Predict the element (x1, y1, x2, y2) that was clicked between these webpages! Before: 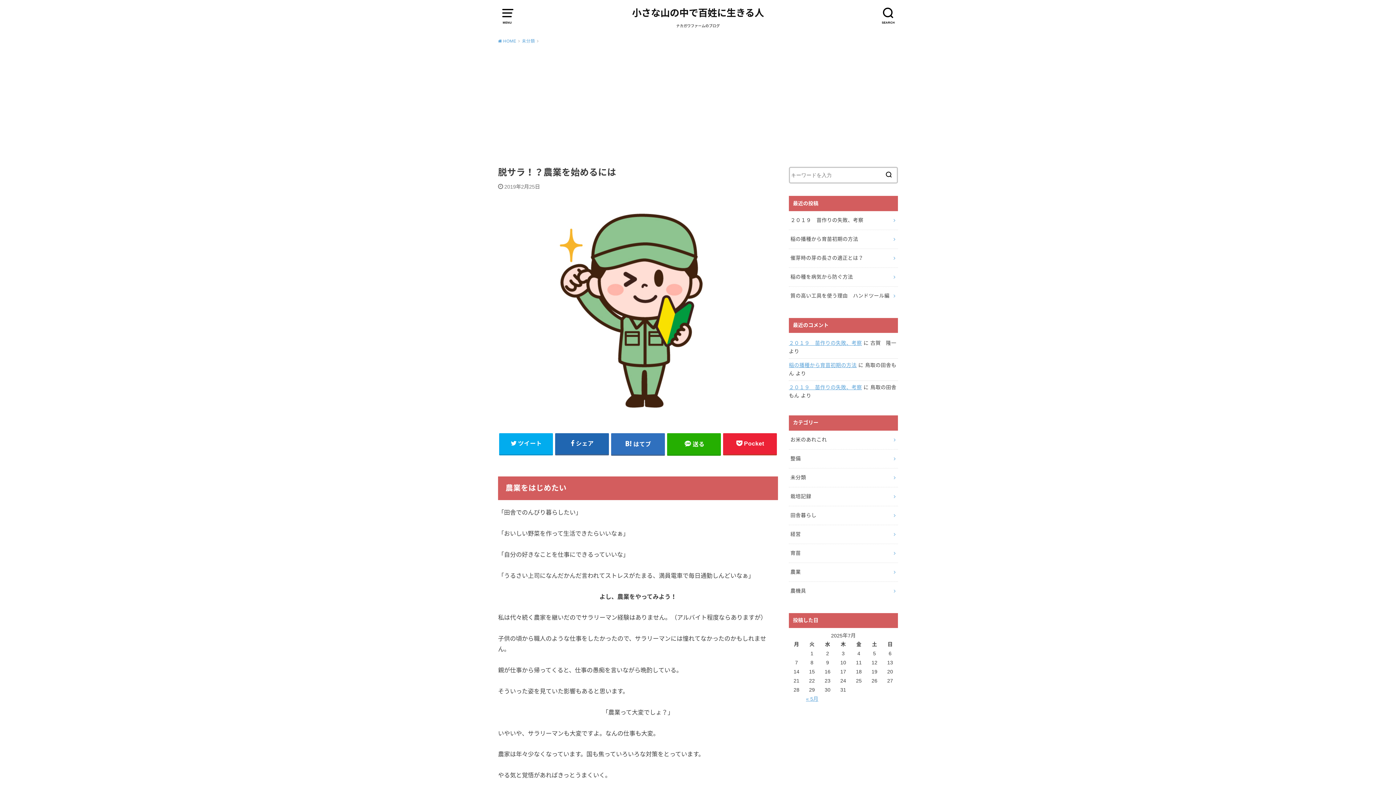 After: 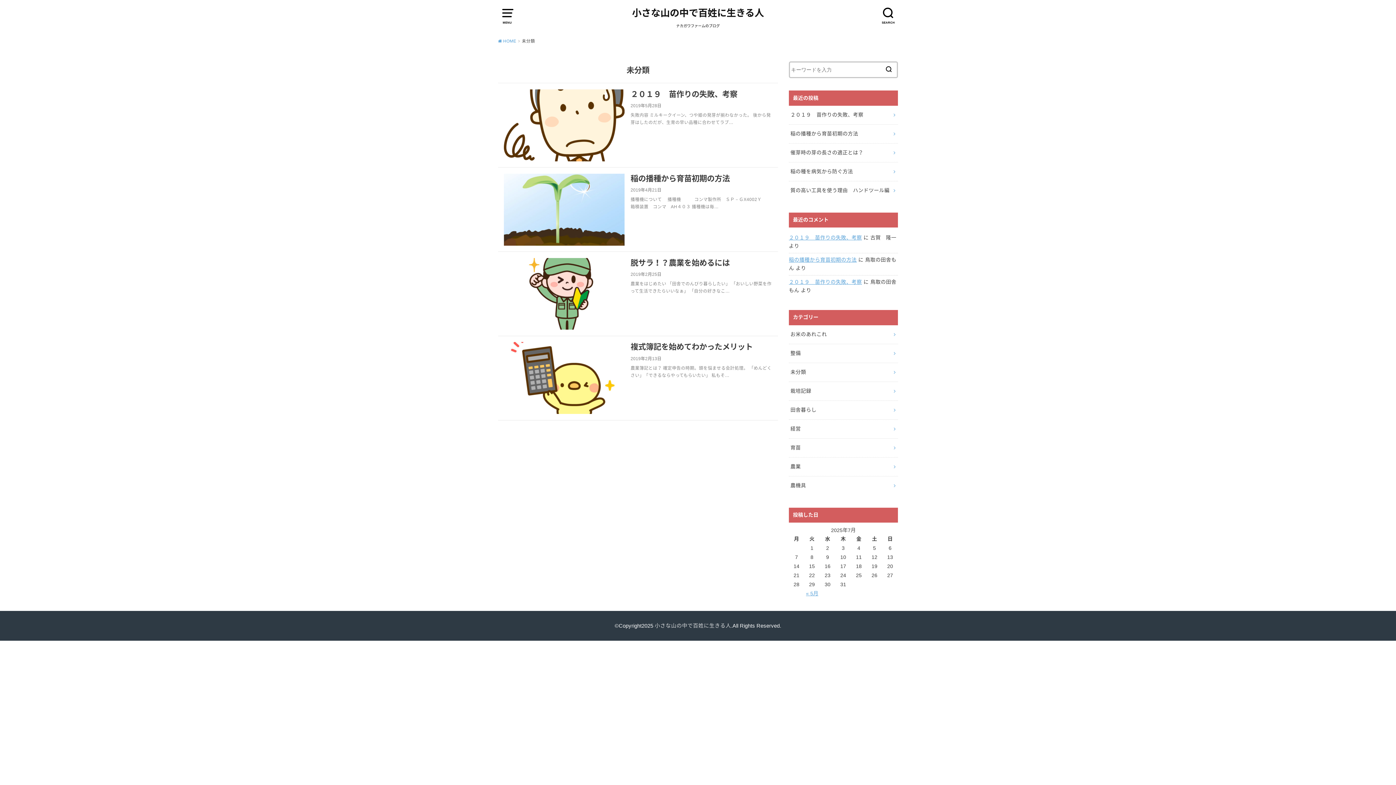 Action: label: 未分類 bbox: (789, 468, 898, 487)